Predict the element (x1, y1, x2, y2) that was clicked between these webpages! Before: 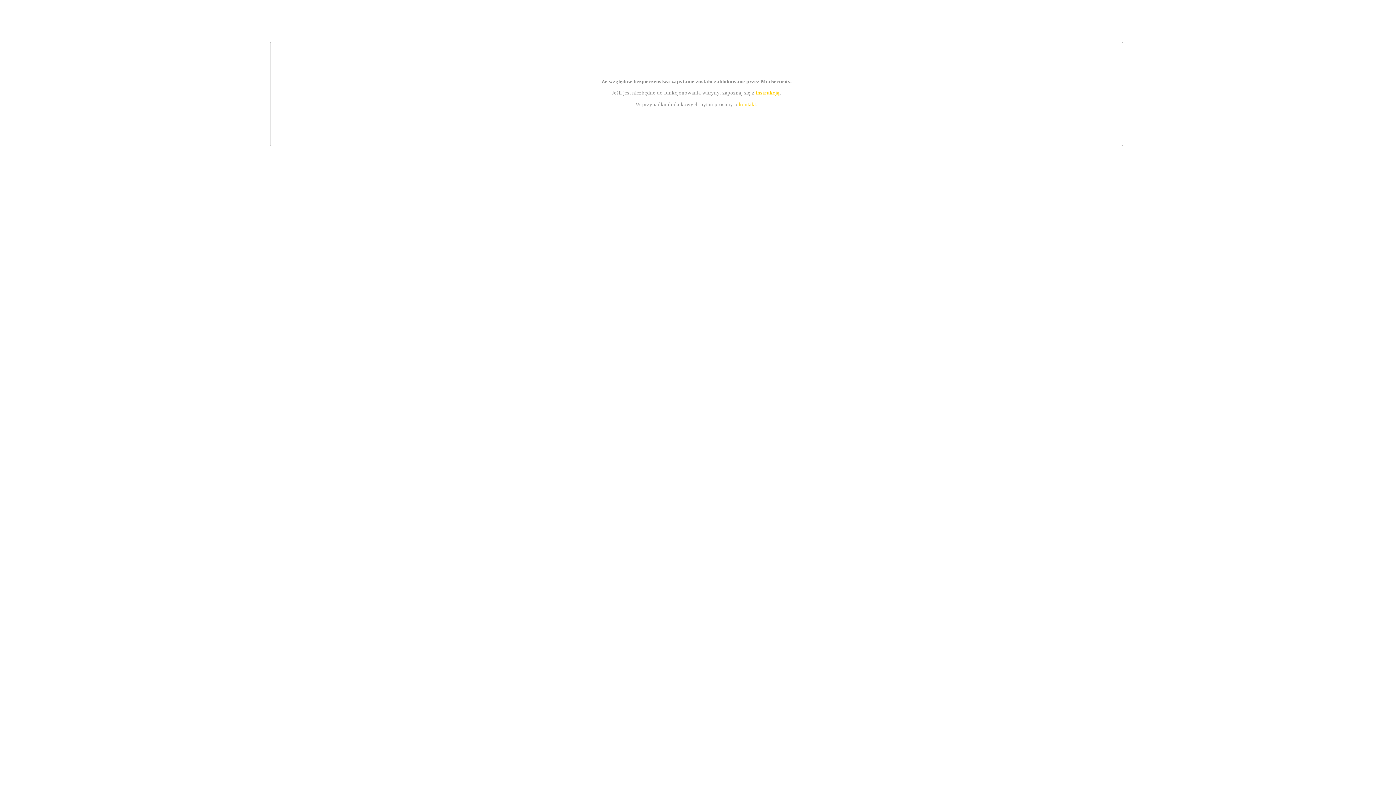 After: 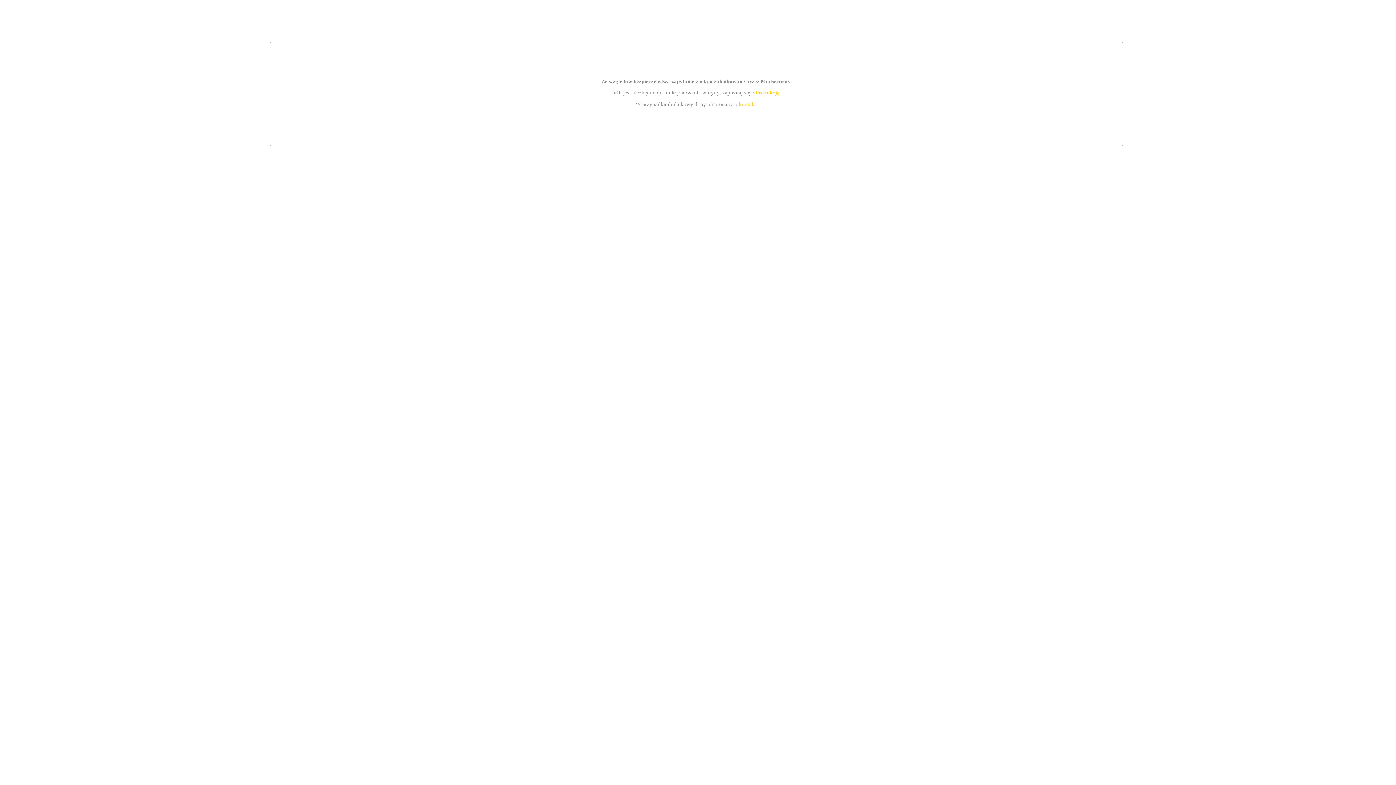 Action: bbox: (755, 89, 779, 95) label: instrukcją